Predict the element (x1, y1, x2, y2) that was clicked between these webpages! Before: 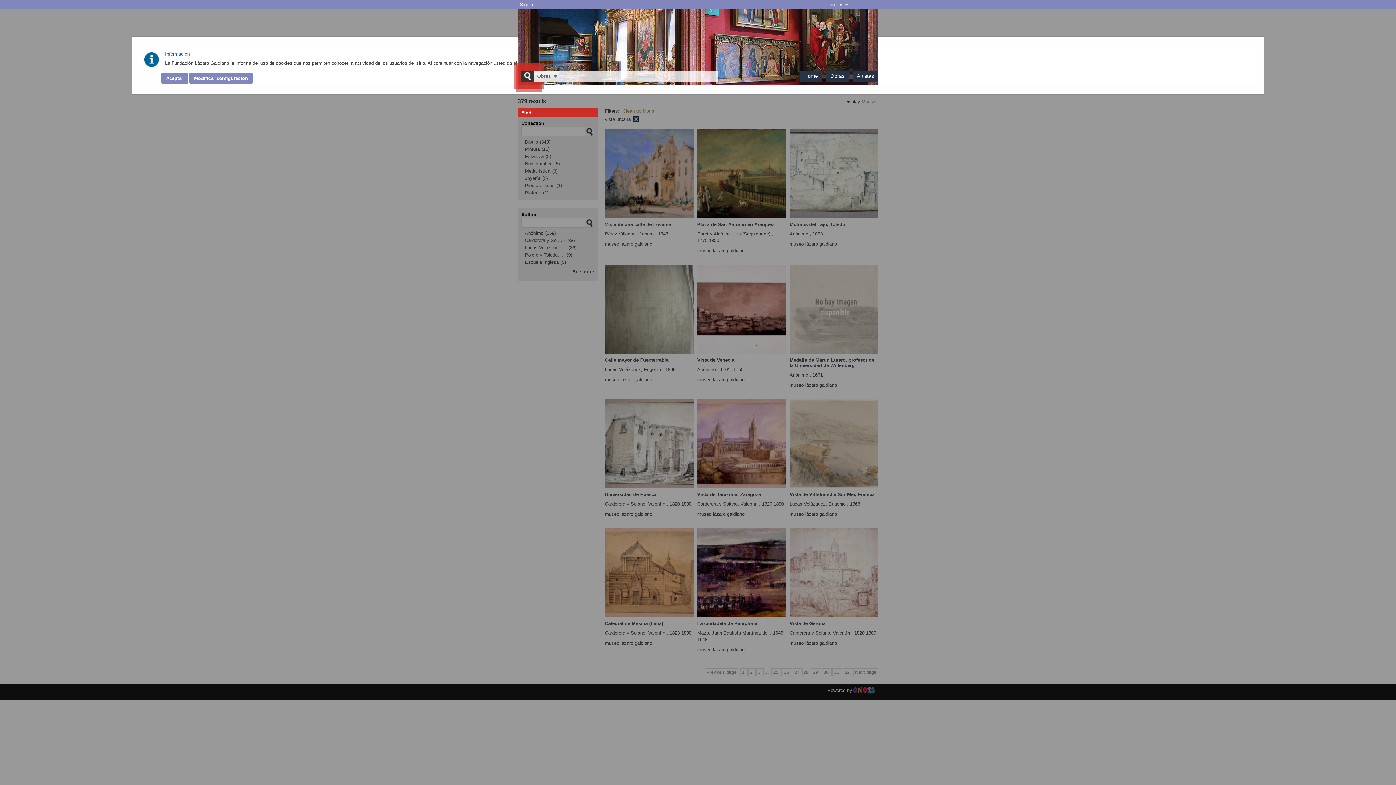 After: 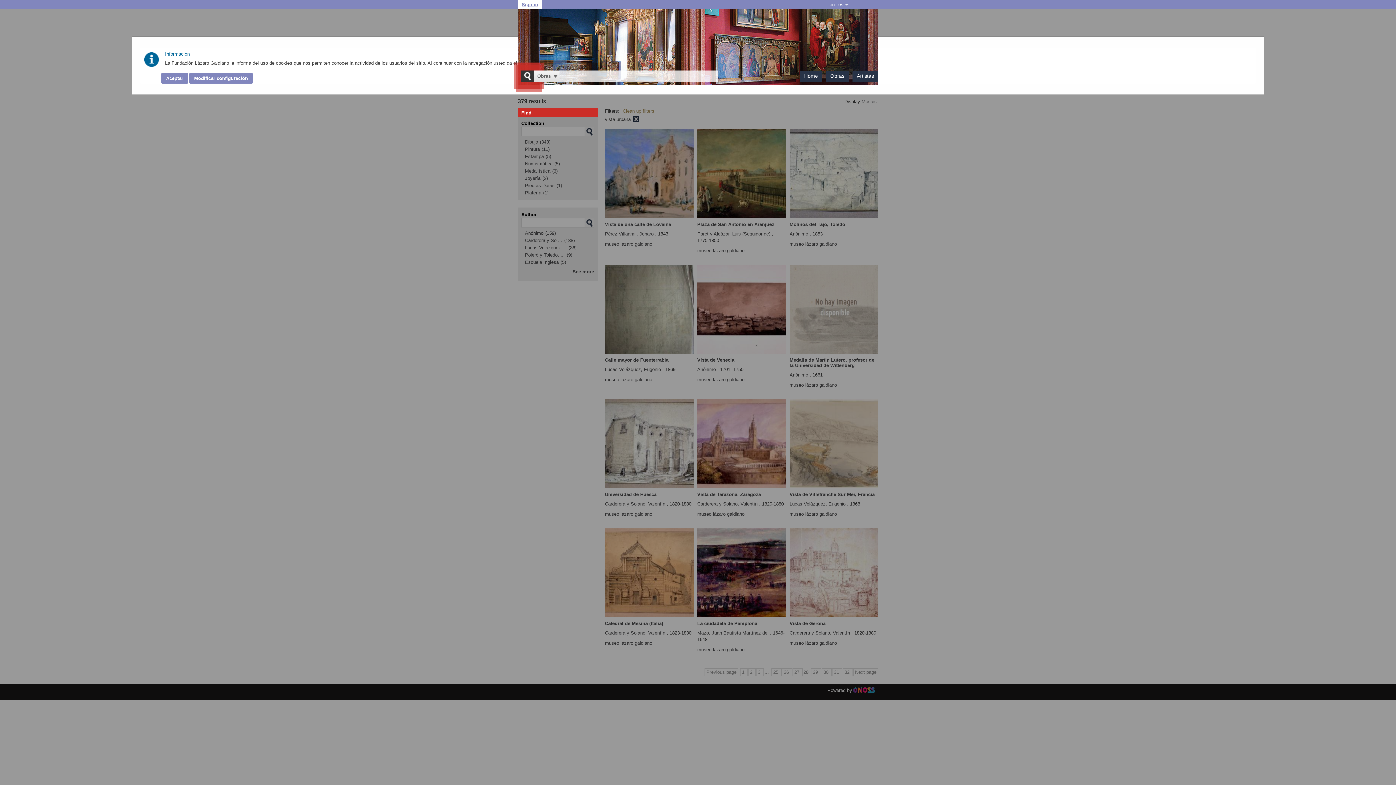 Action: bbox: (518, 0, 536, 9) label: Sign in